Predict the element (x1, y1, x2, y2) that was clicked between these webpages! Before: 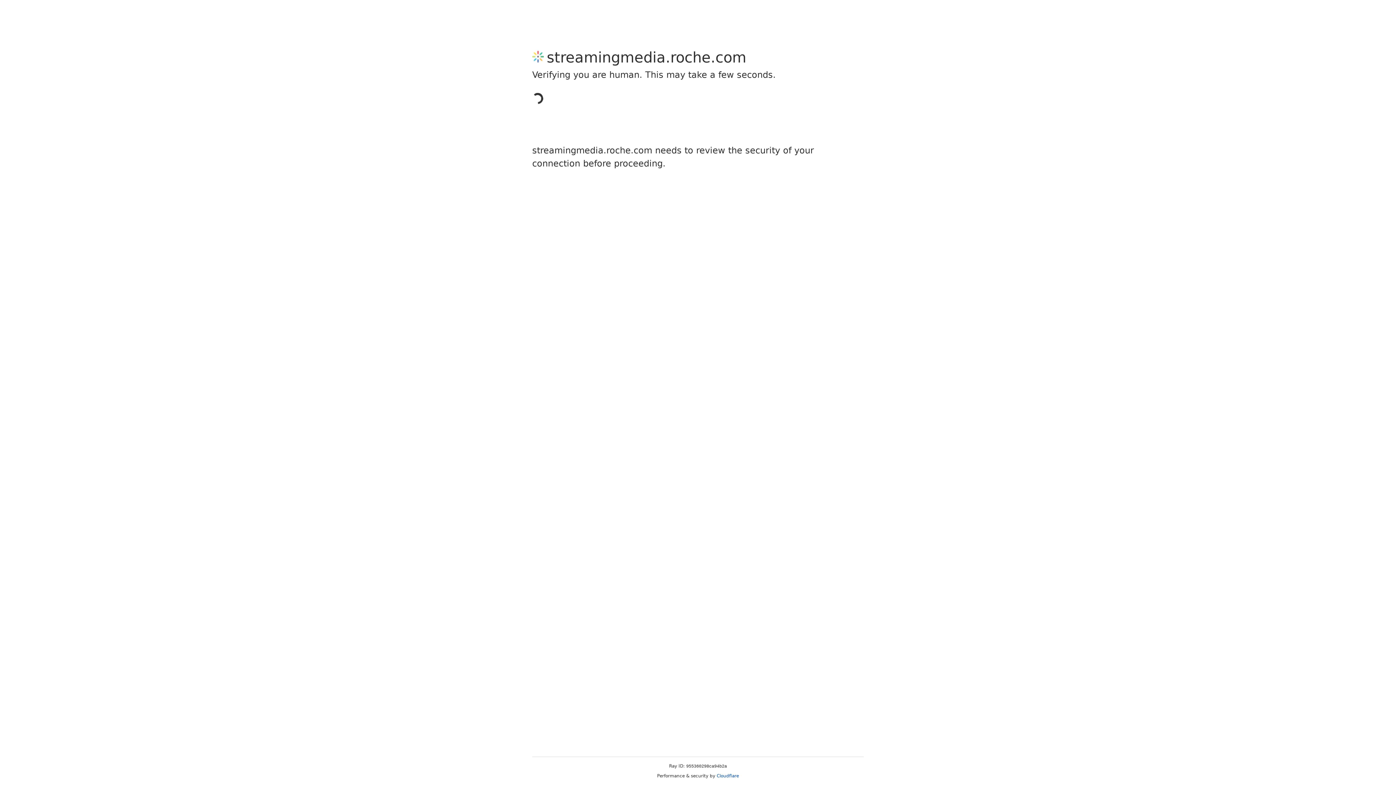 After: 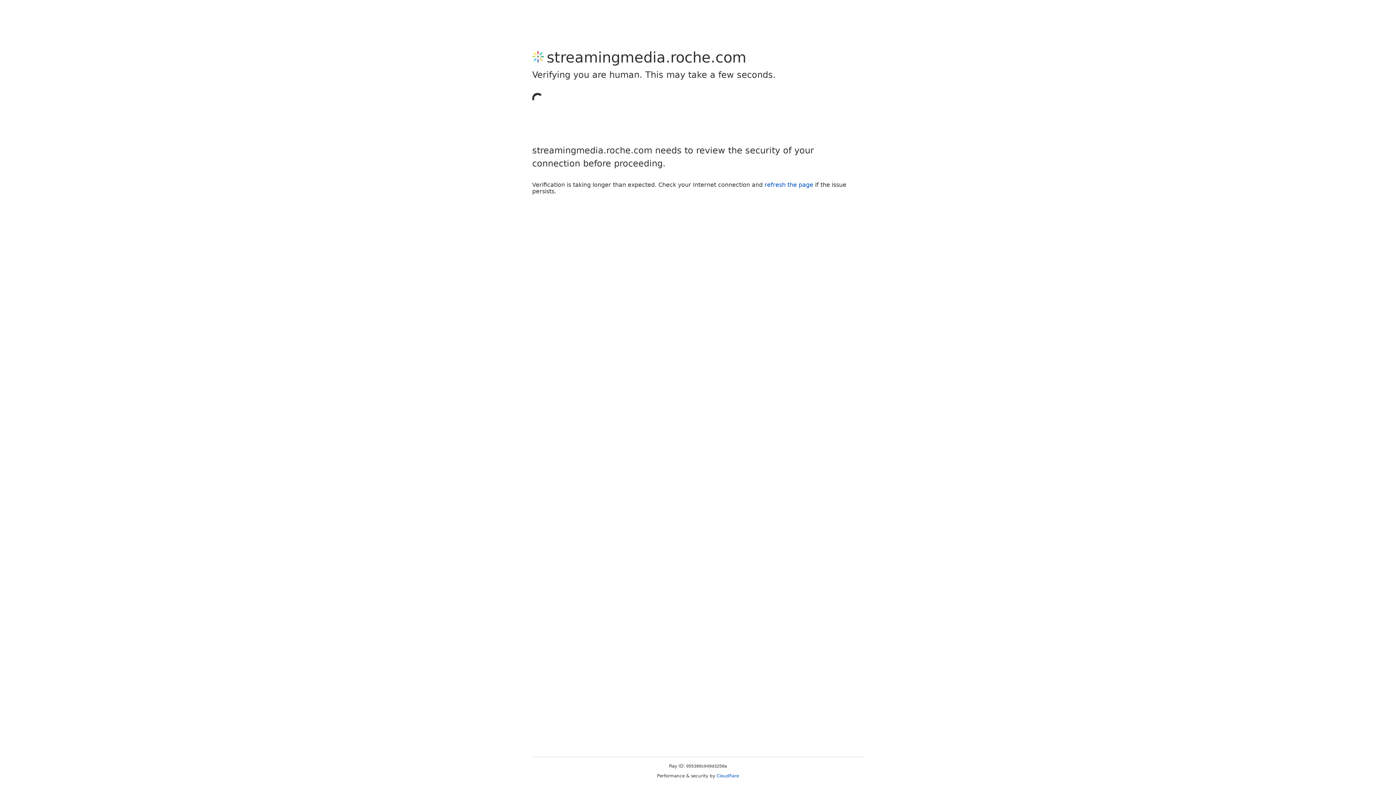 Action: bbox: (716, 773, 739, 778) label: Cloudflare